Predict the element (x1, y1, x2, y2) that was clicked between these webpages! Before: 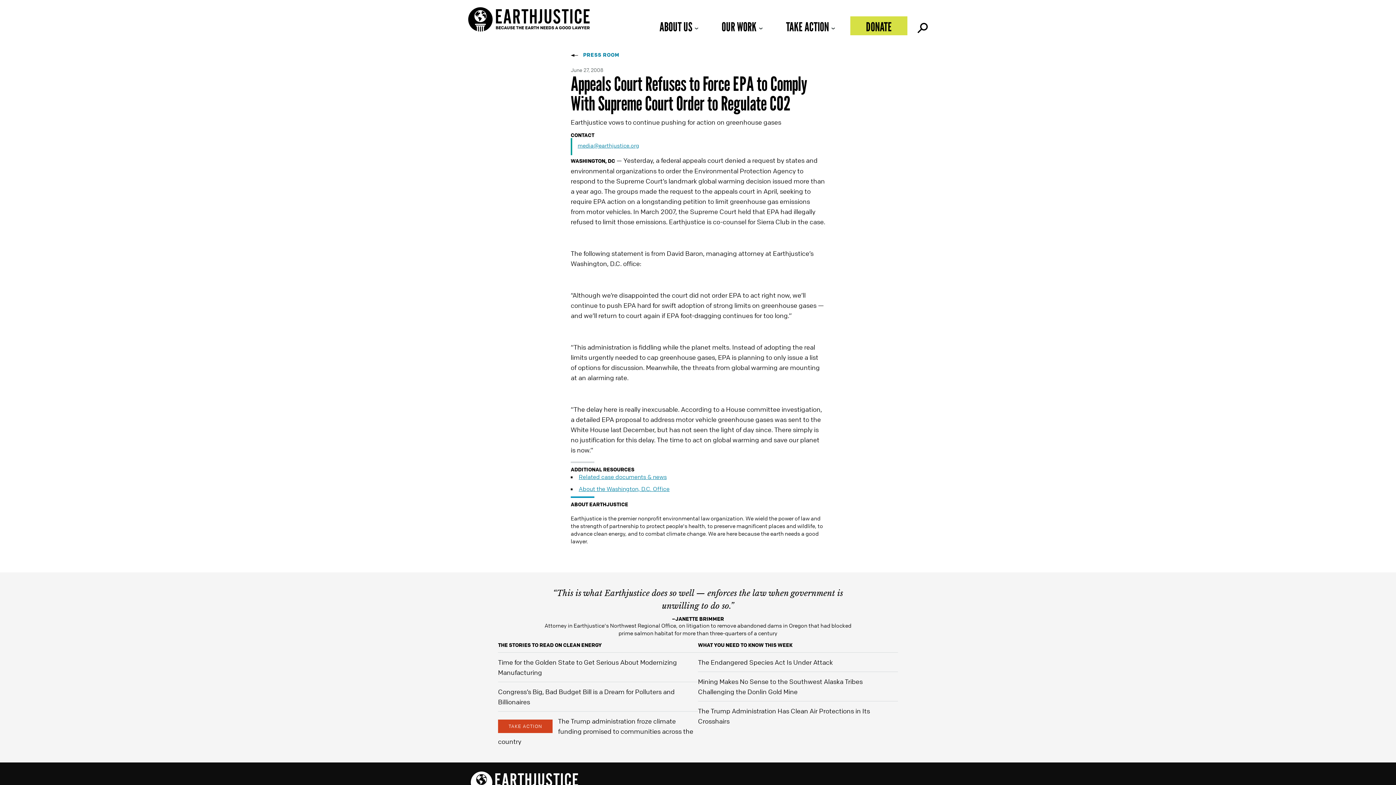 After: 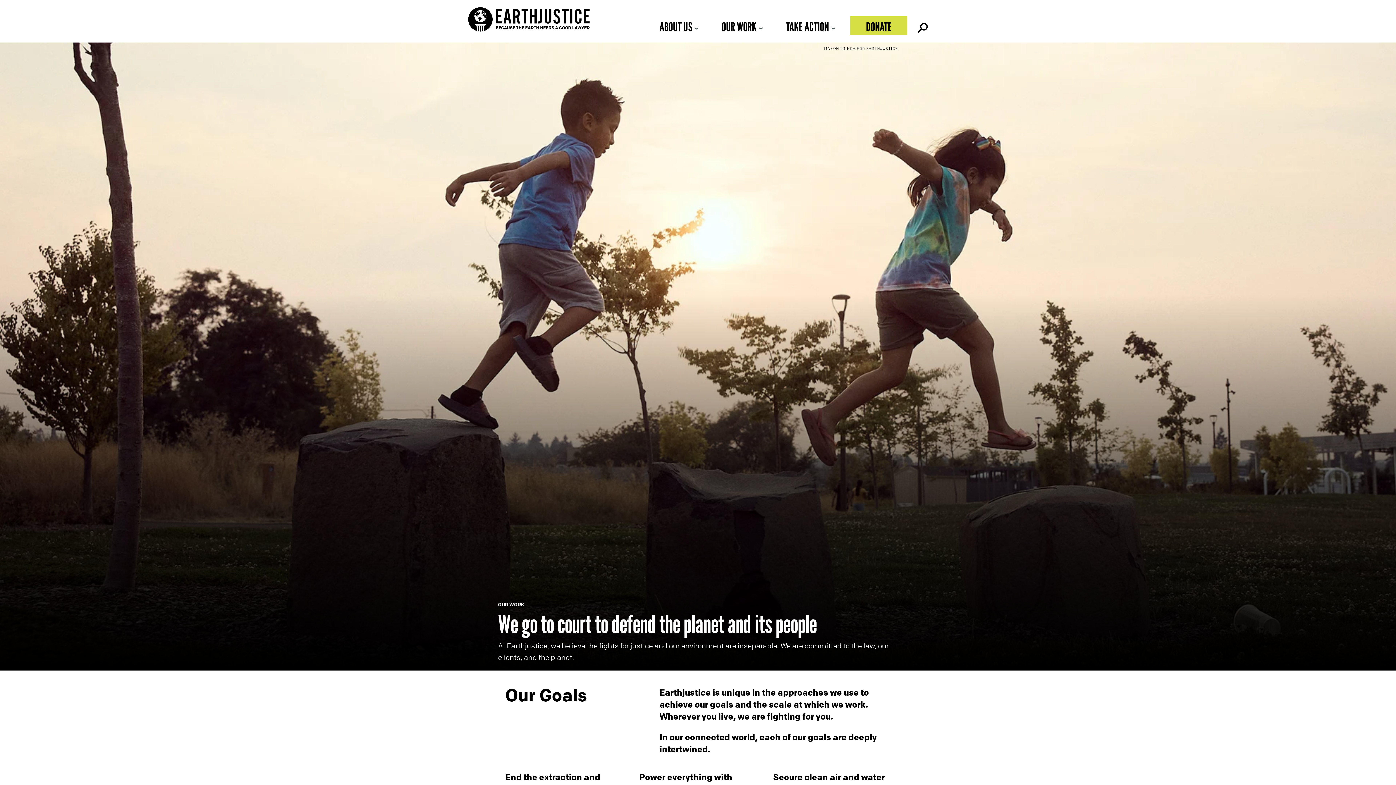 Action: bbox: (713, 16, 772, 35) label: OUR WORK